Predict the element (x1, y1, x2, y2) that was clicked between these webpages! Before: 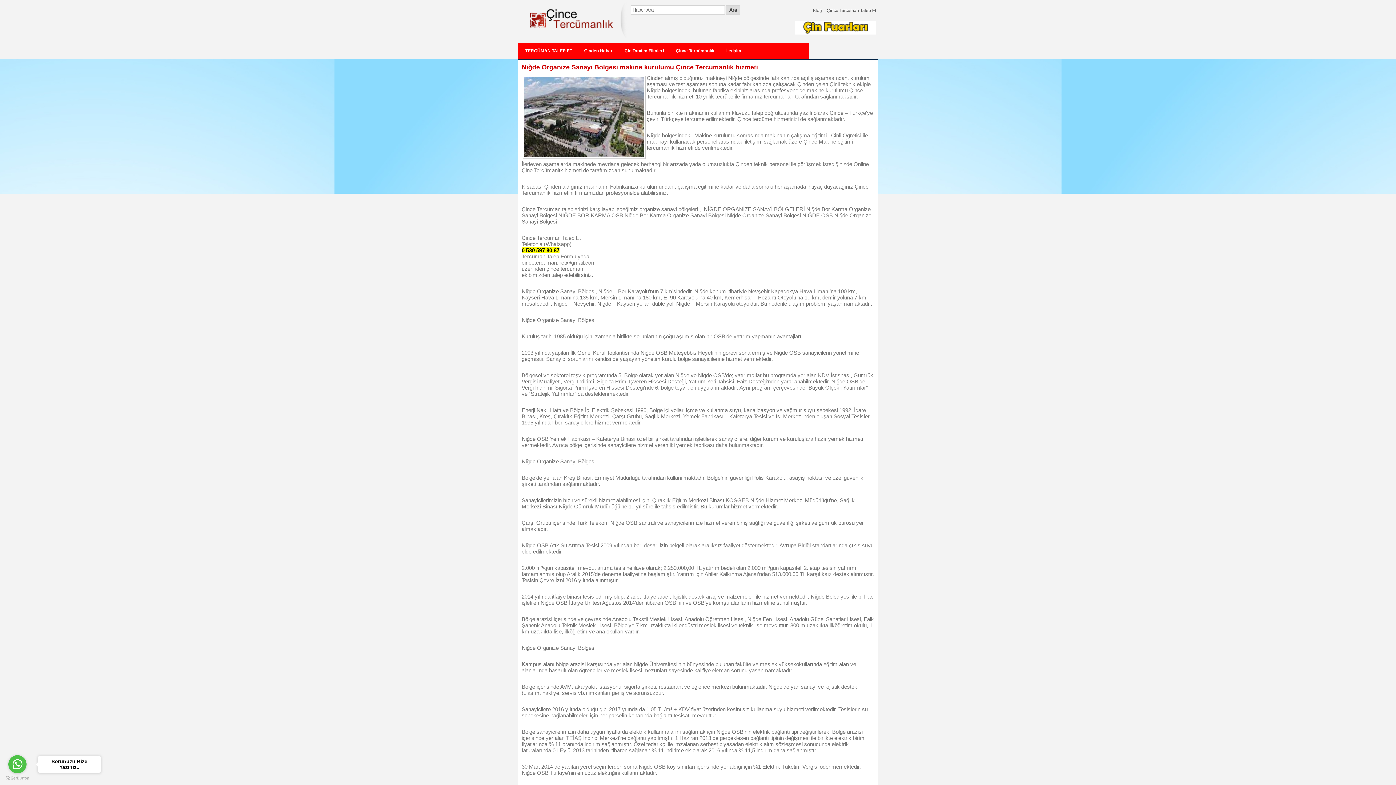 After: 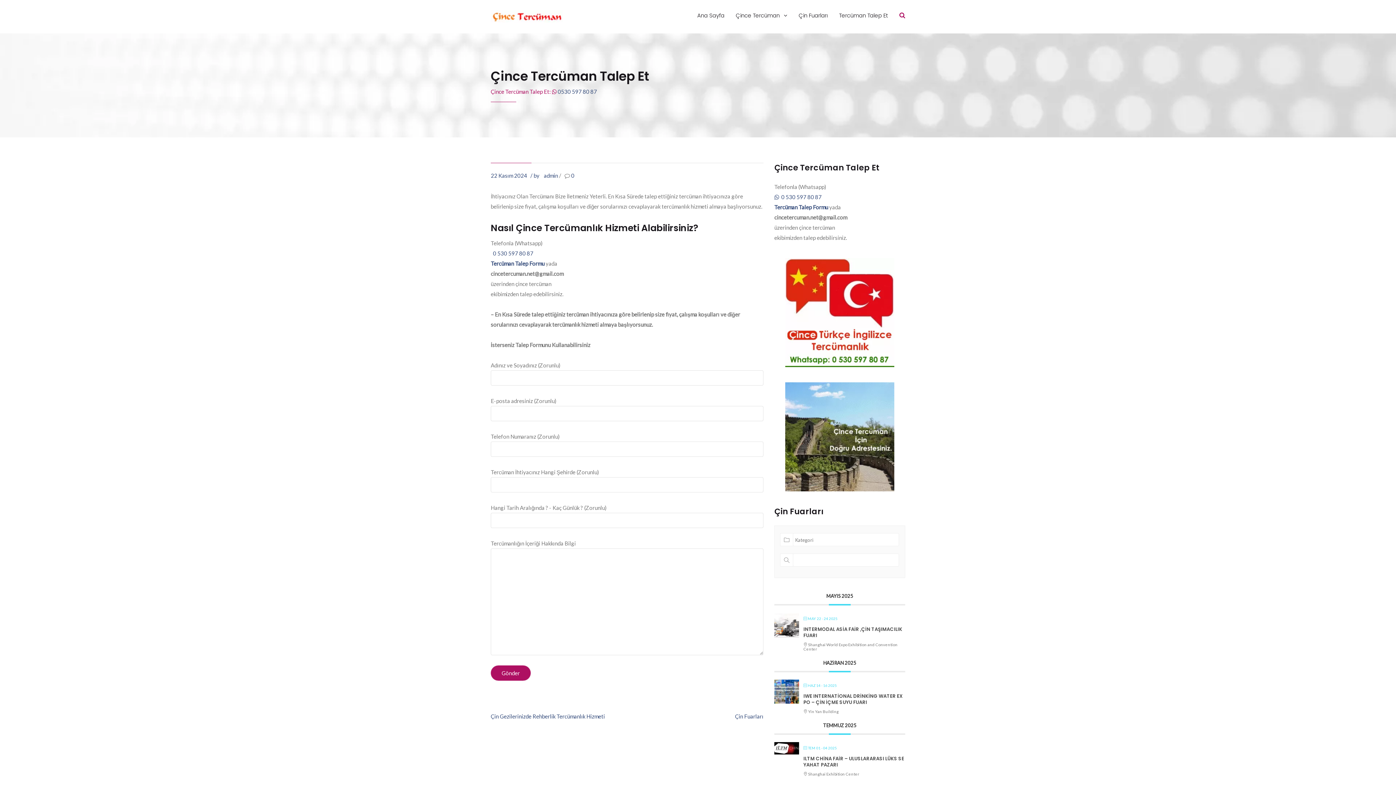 Action: bbox: (826, 8, 876, 13) label: Çince Tercüman Talep Et